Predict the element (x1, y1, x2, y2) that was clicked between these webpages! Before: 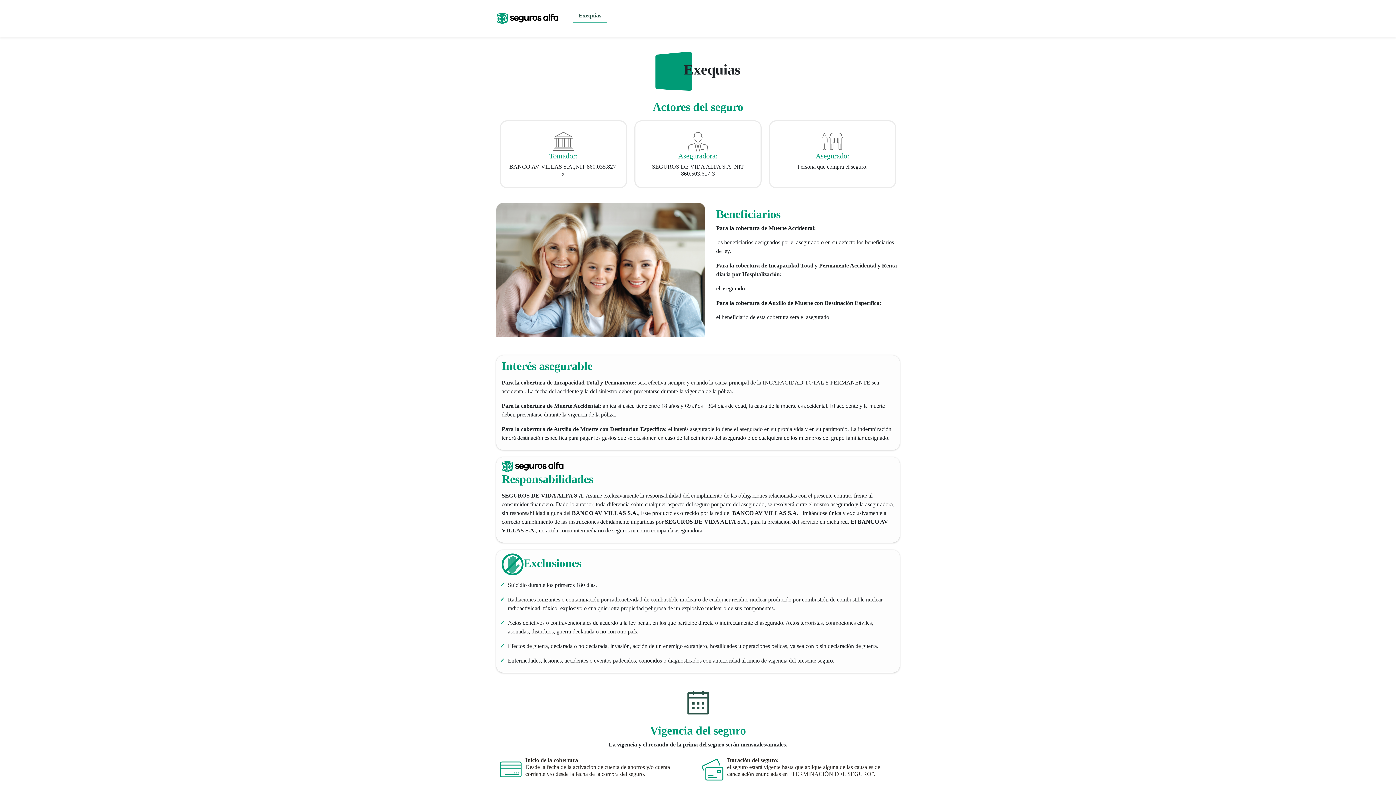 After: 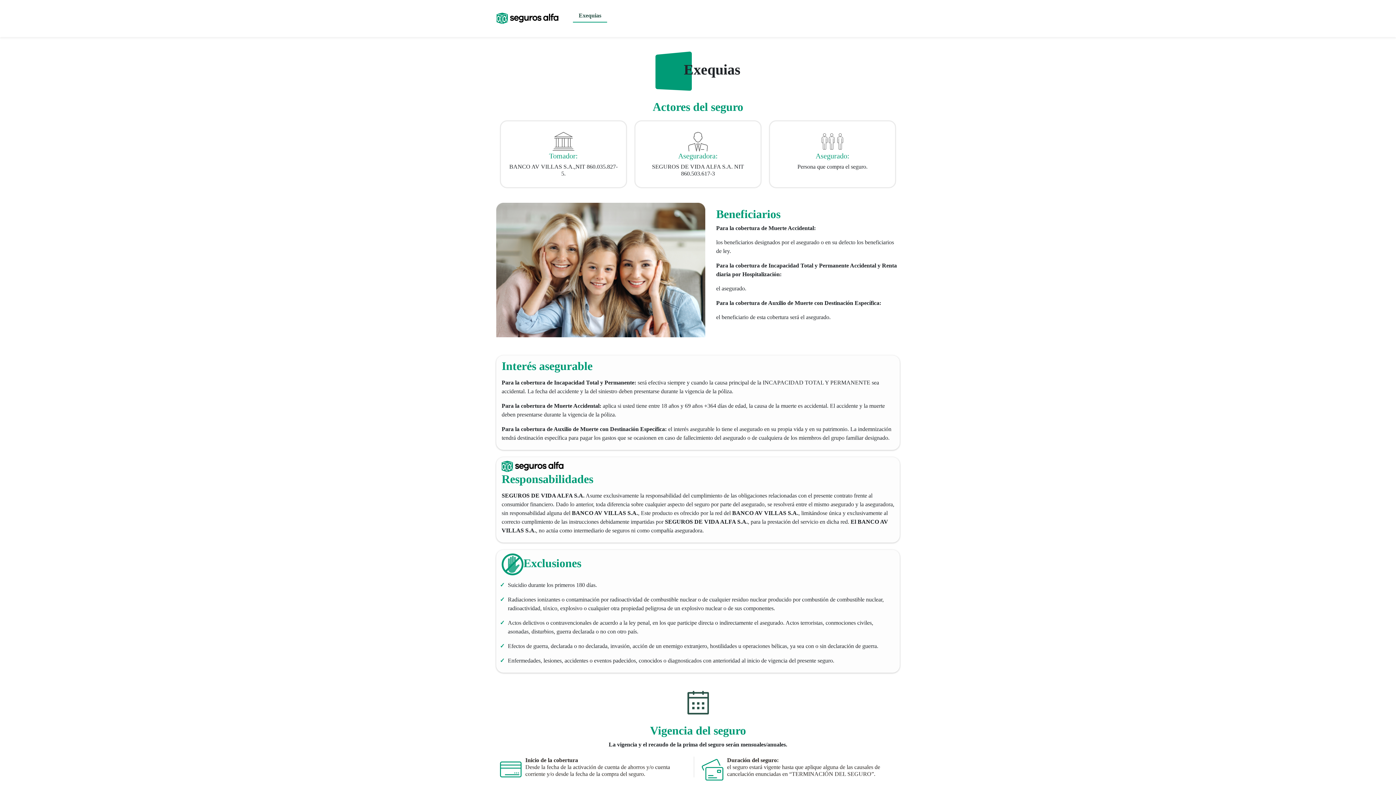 Action: label: Exequias bbox: (573, 8, 607, 22)